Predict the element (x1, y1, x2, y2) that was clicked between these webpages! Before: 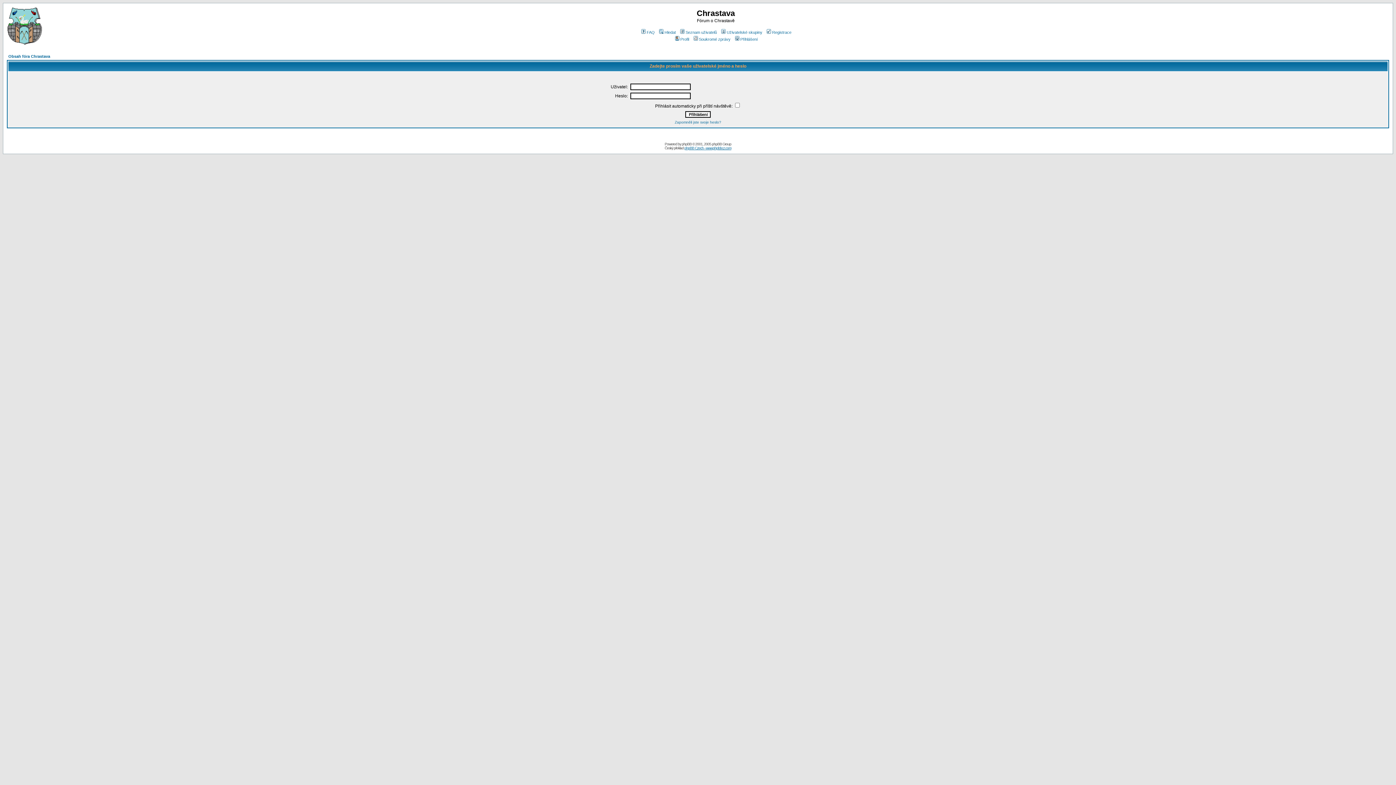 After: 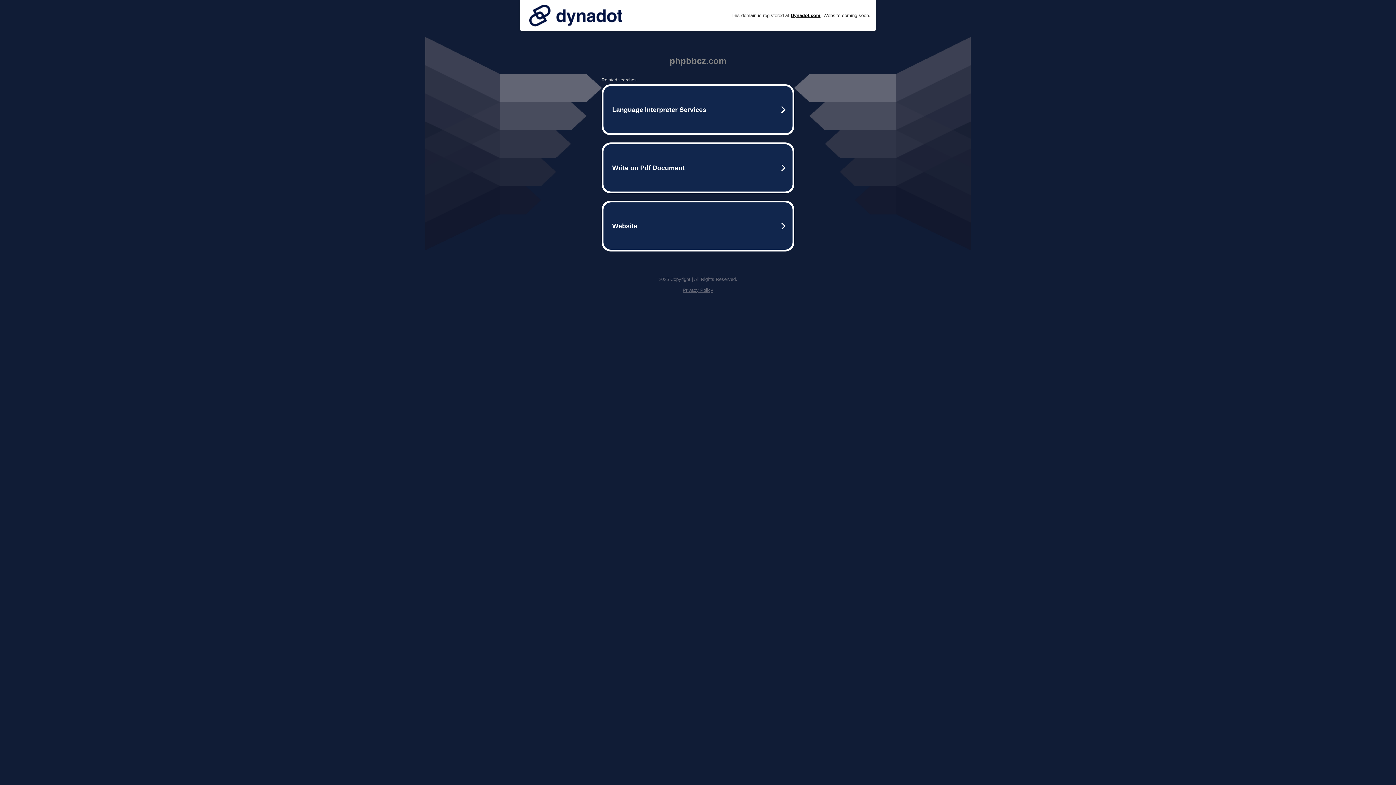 Action: bbox: (684, 146, 731, 150) label: phpBB Czech - www.phpbbcz.com